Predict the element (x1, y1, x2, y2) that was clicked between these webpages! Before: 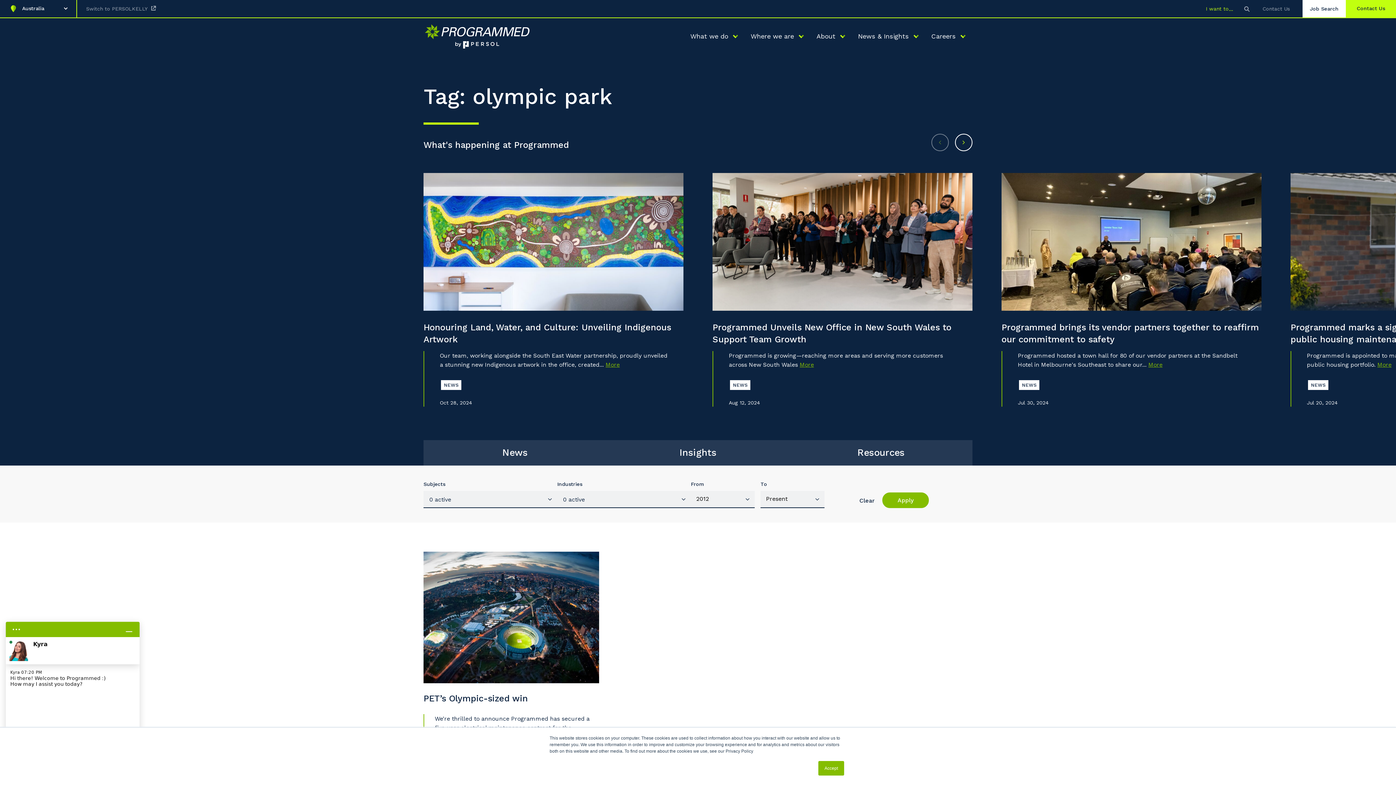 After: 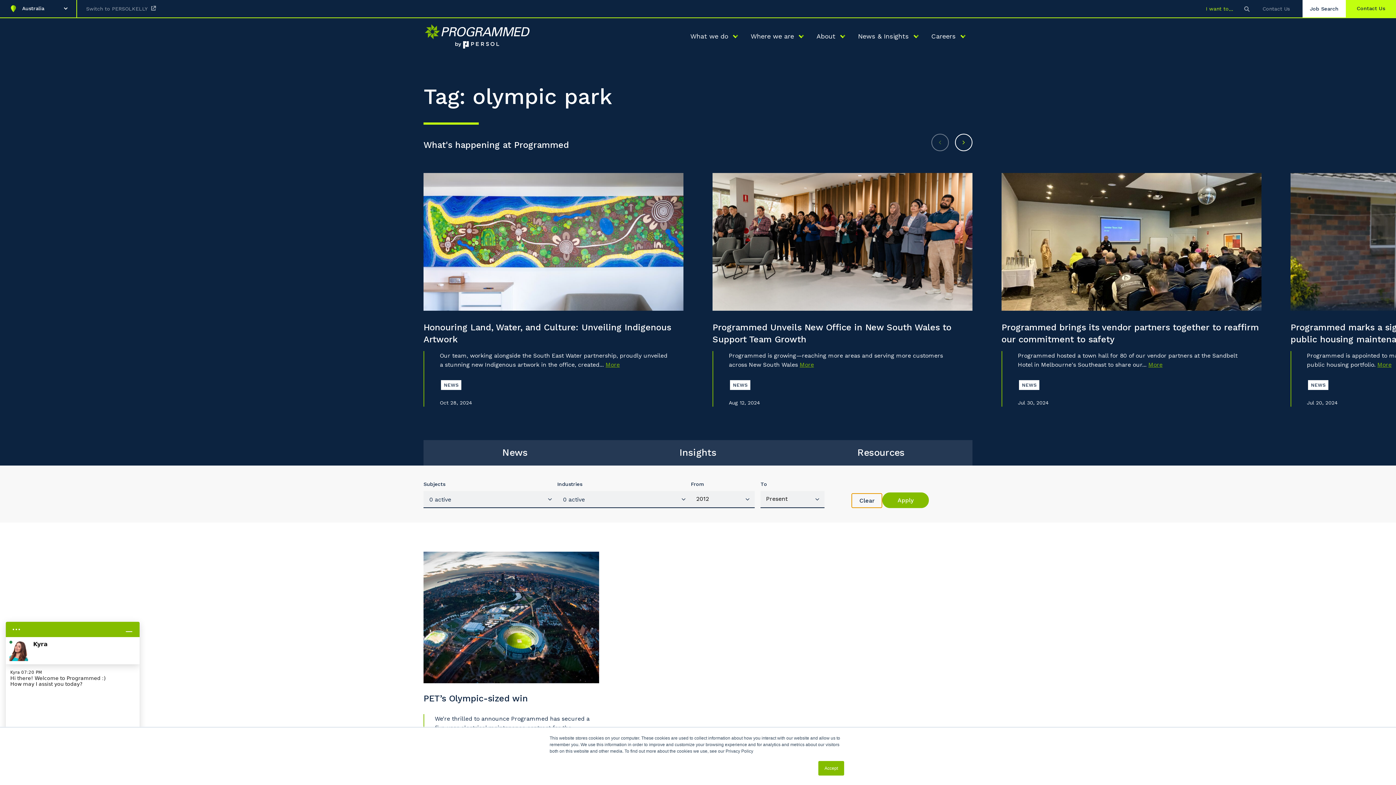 Action: label: Clear bbox: (851, 493, 882, 508)